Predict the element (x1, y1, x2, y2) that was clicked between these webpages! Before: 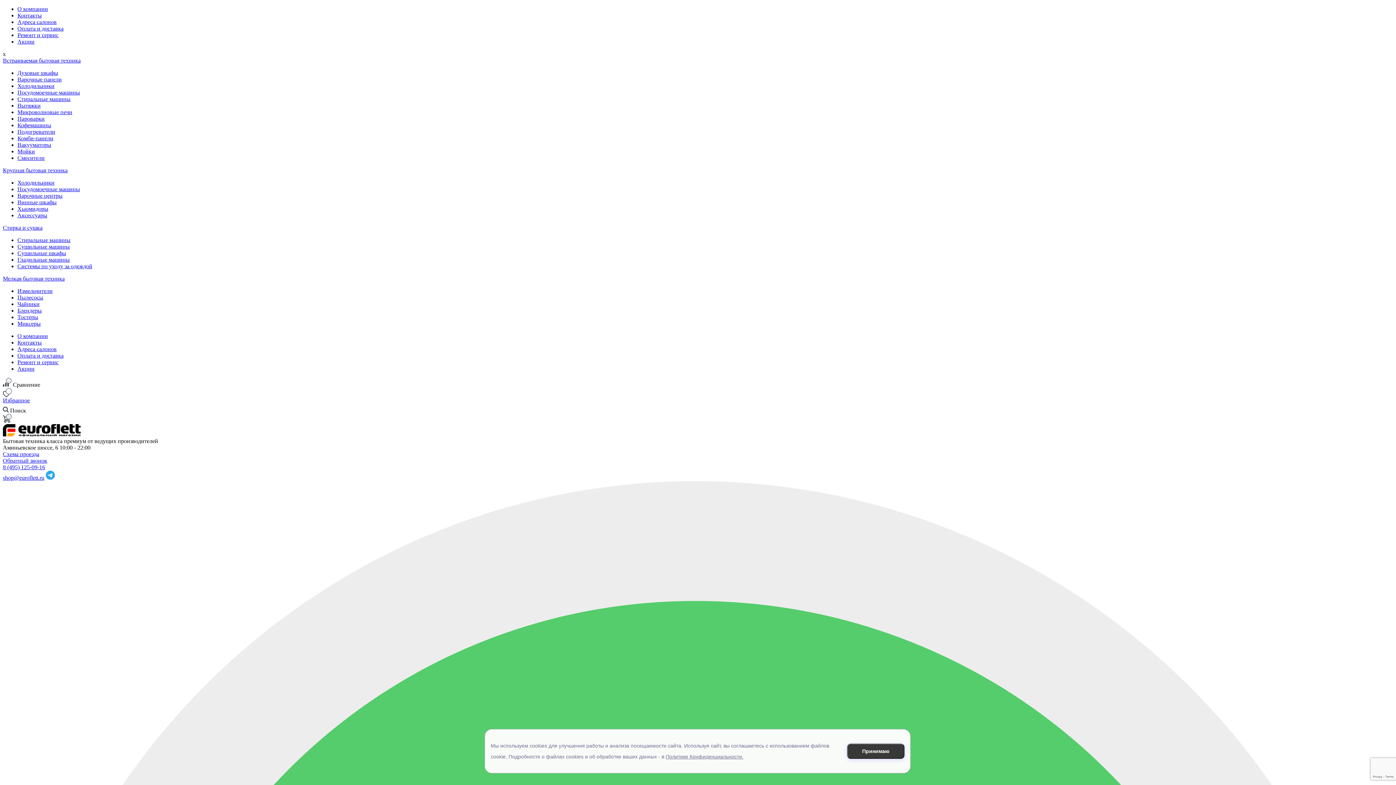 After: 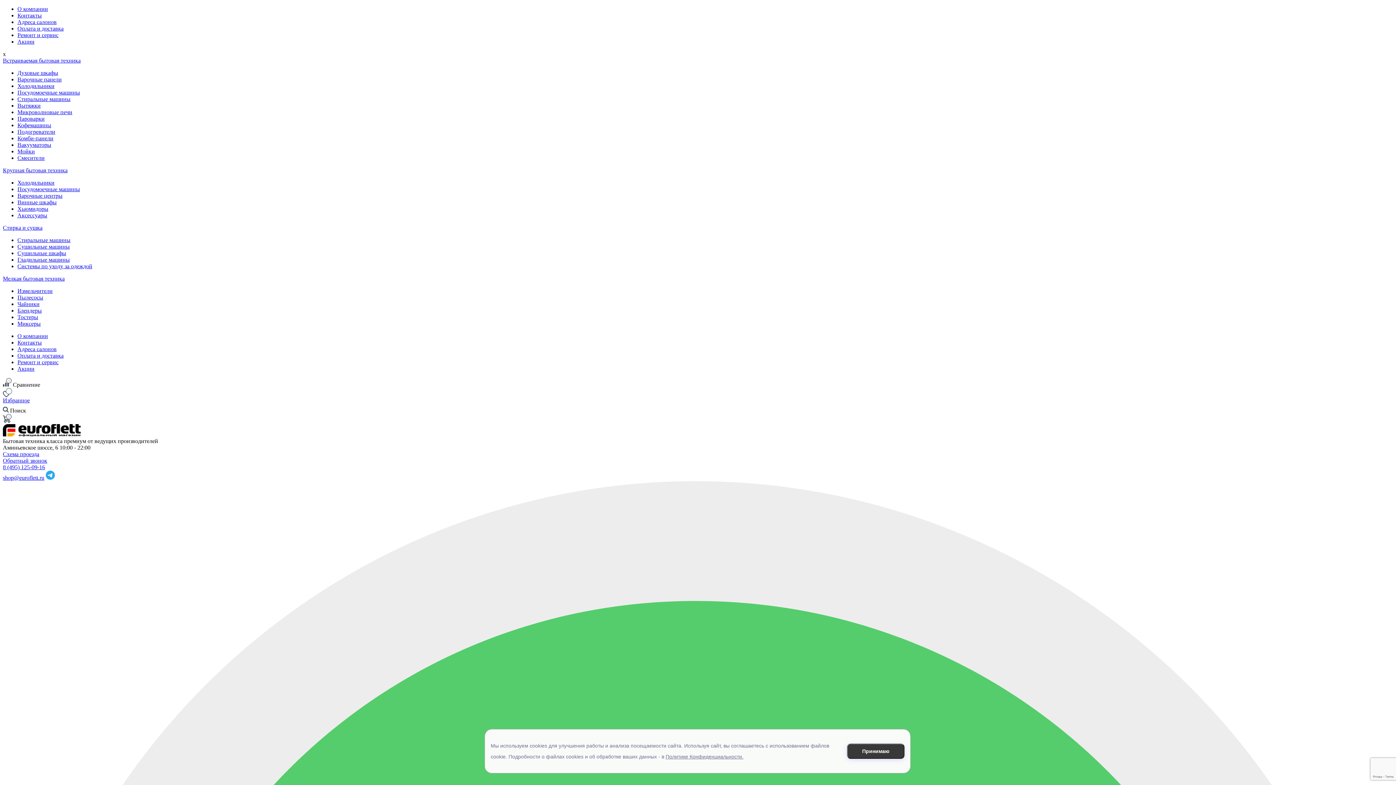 Action: label: Кофемашины bbox: (17, 122, 51, 128)